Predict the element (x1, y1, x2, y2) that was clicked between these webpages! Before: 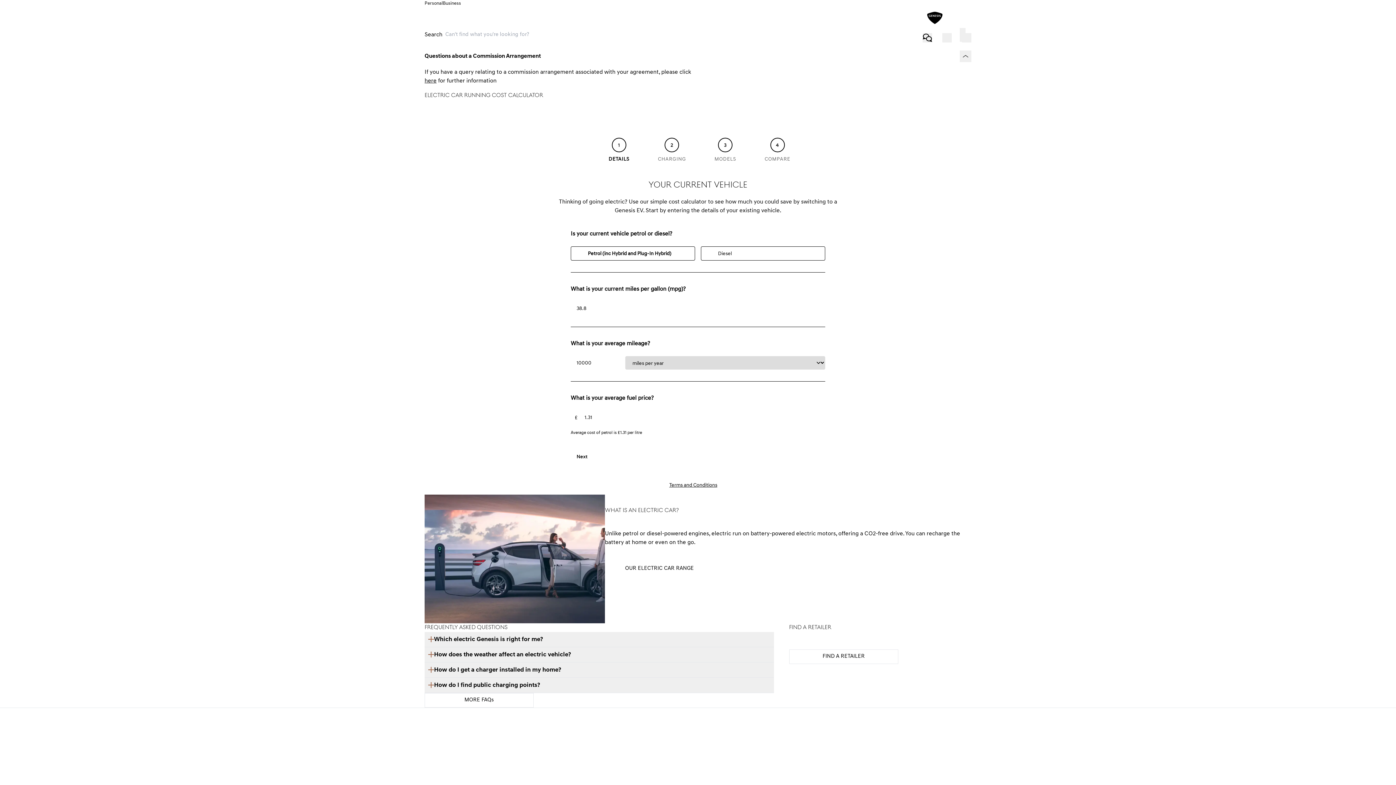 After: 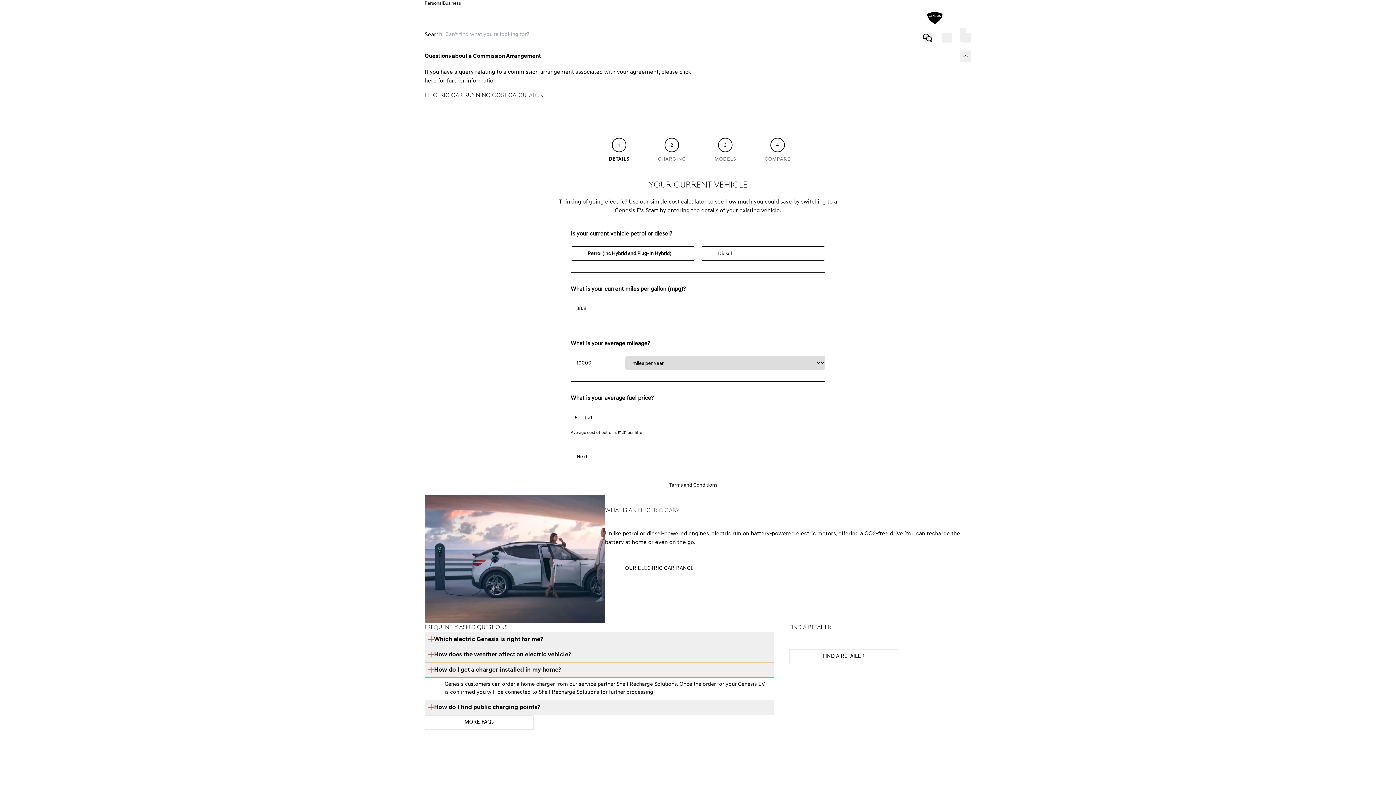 Action: bbox: (424, 662, 774, 677) label: How do I get a charger installed in my home?